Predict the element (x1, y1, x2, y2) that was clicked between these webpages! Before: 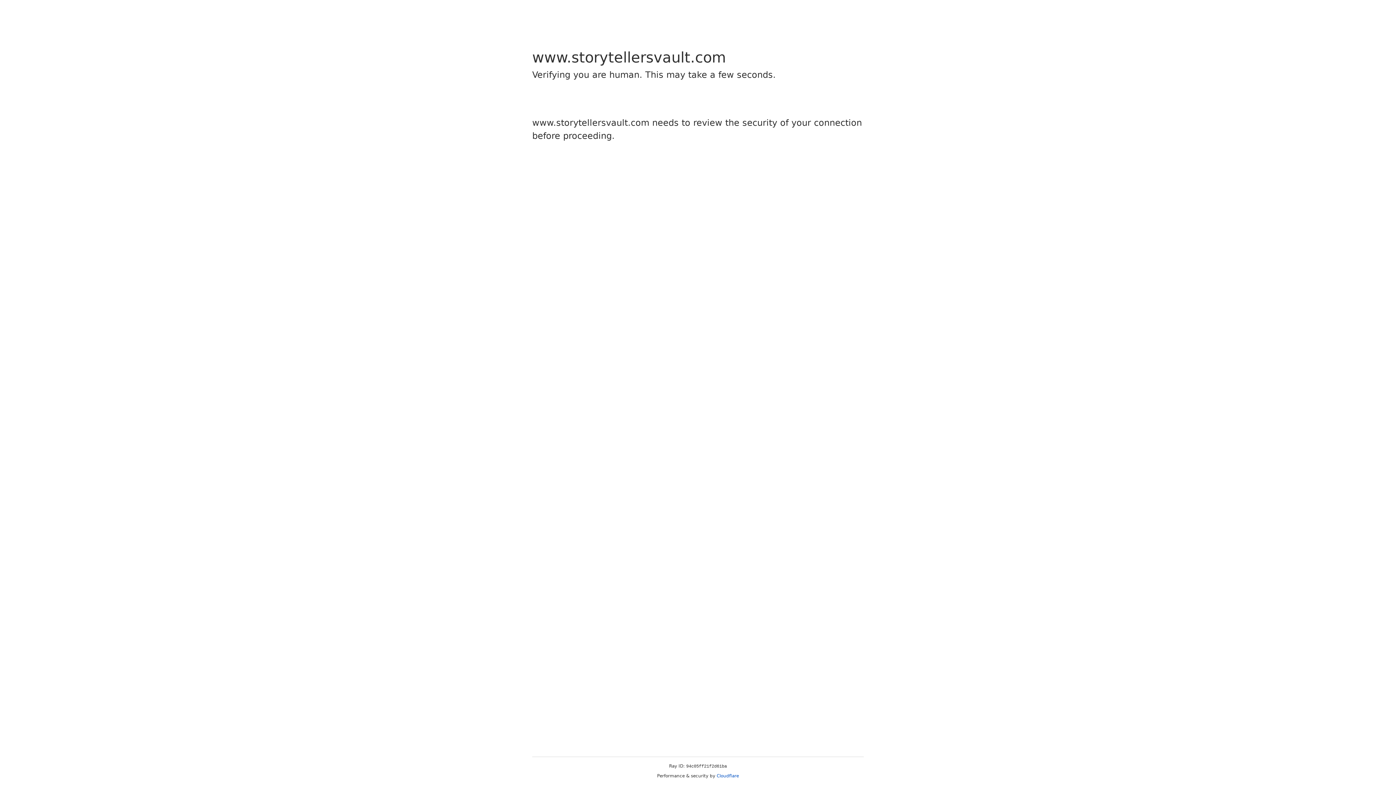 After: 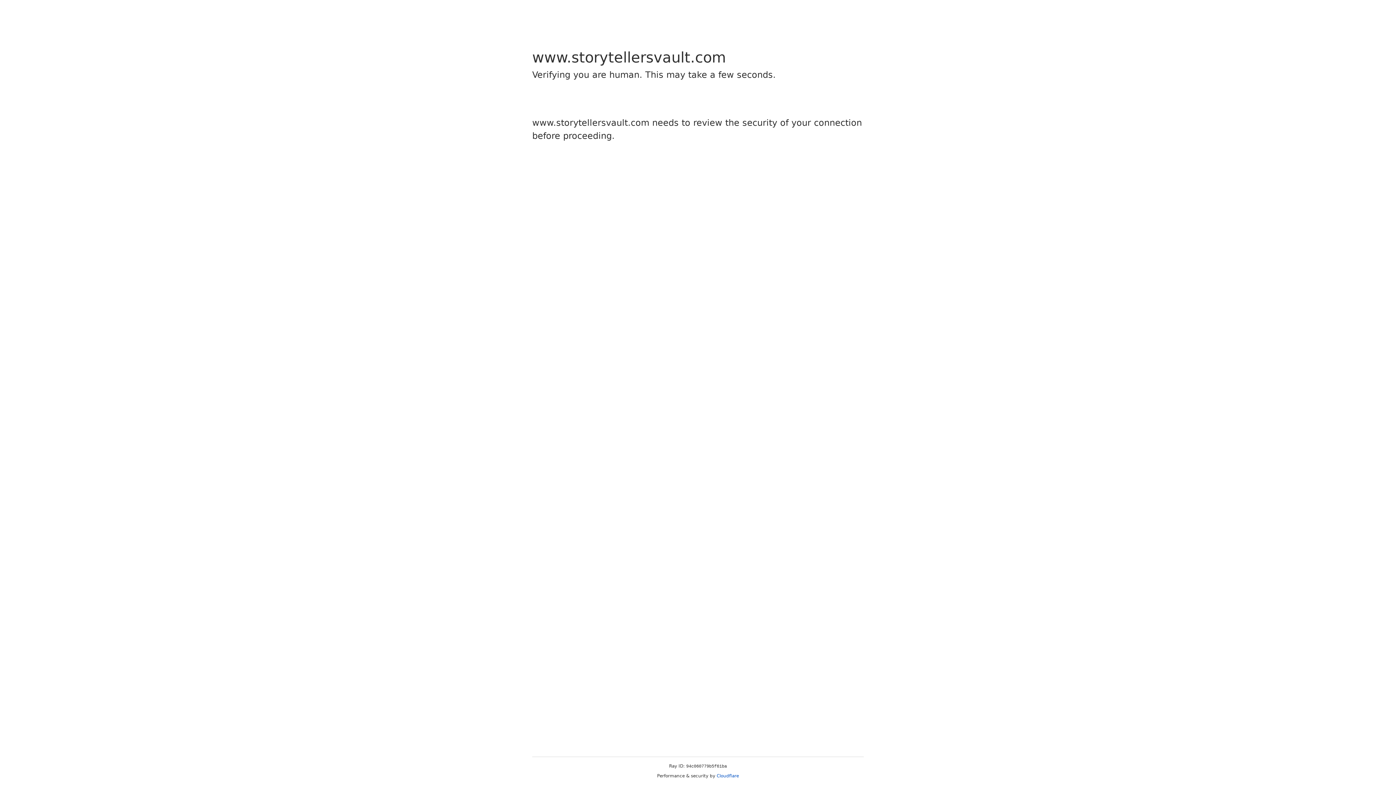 Action: label: Cloudflare bbox: (716, 773, 739, 778)